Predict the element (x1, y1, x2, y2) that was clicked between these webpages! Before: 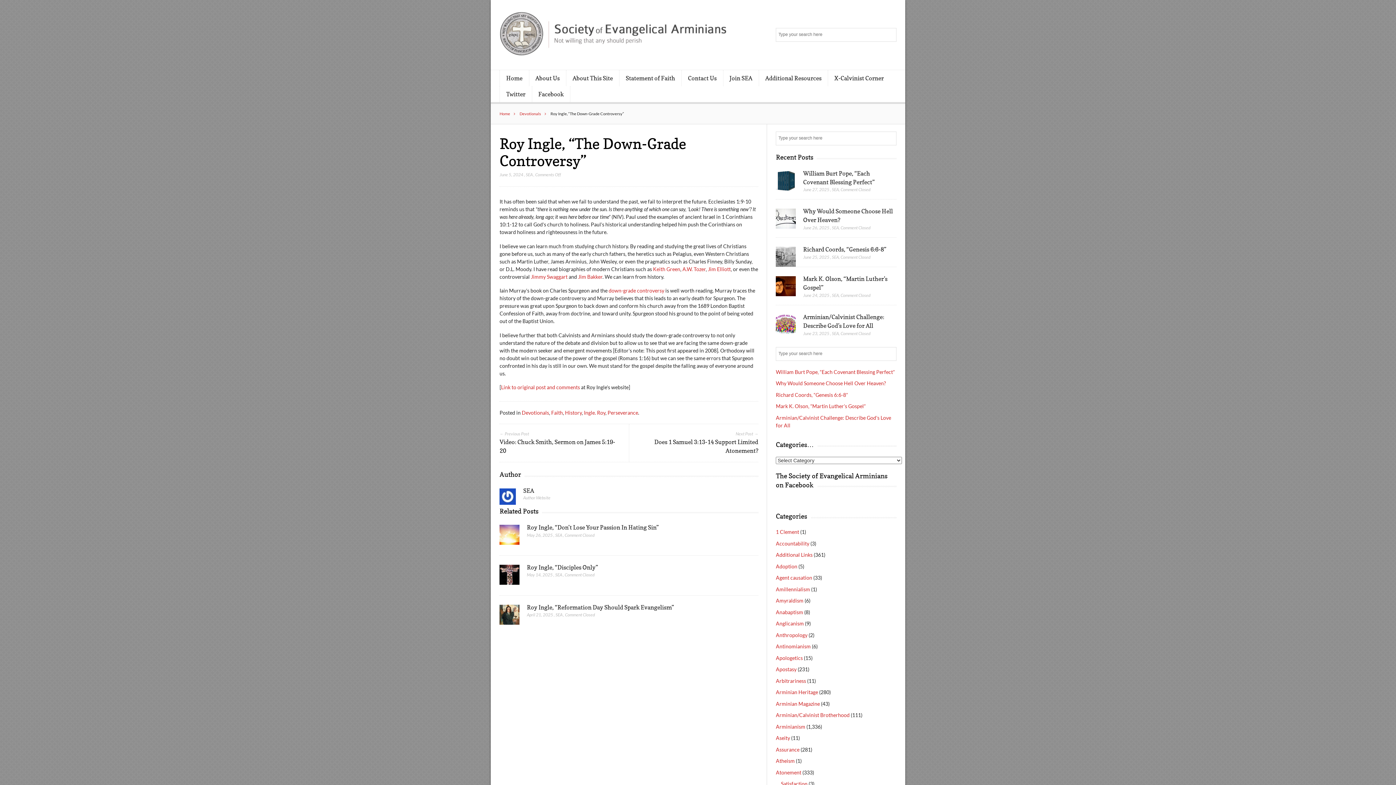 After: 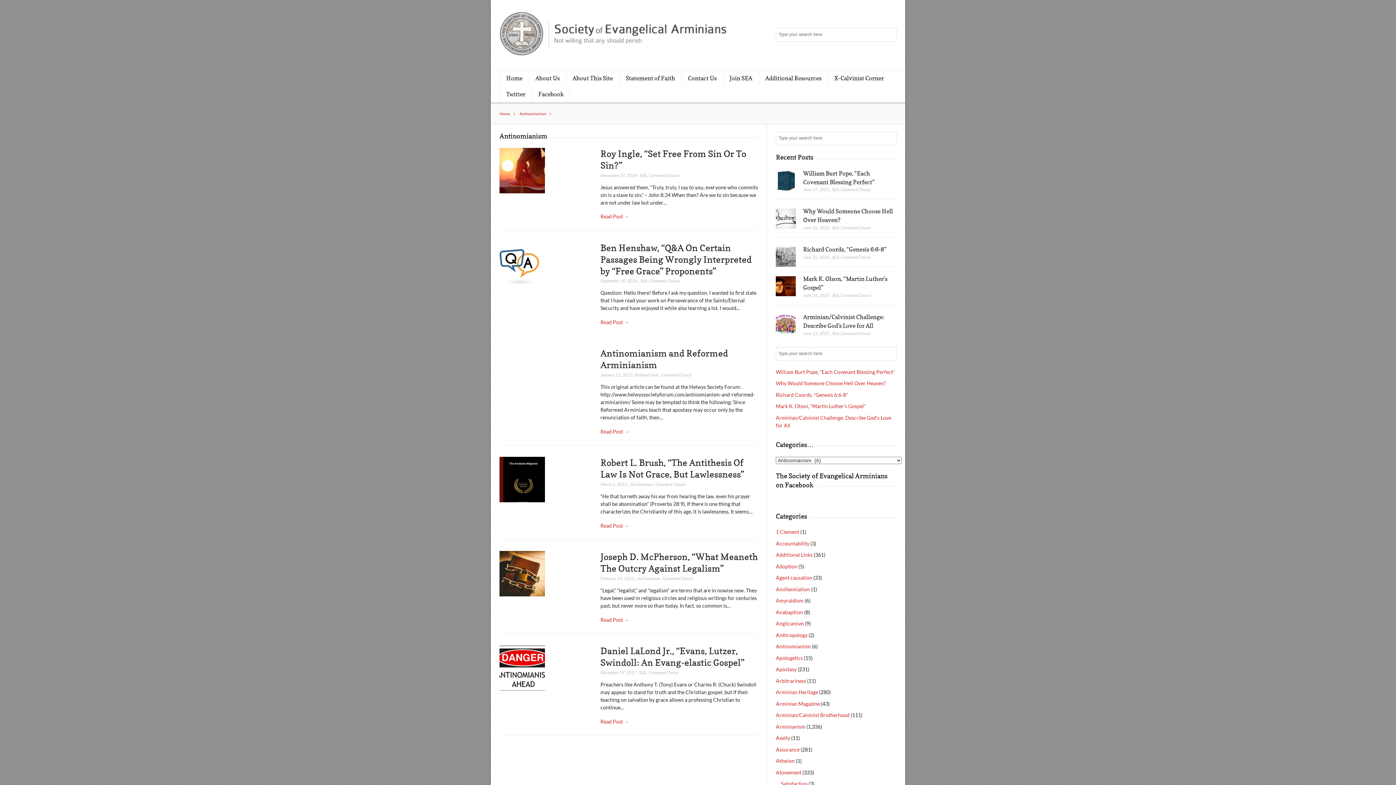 Action: label: Antinomianism bbox: (776, 643, 811, 649)